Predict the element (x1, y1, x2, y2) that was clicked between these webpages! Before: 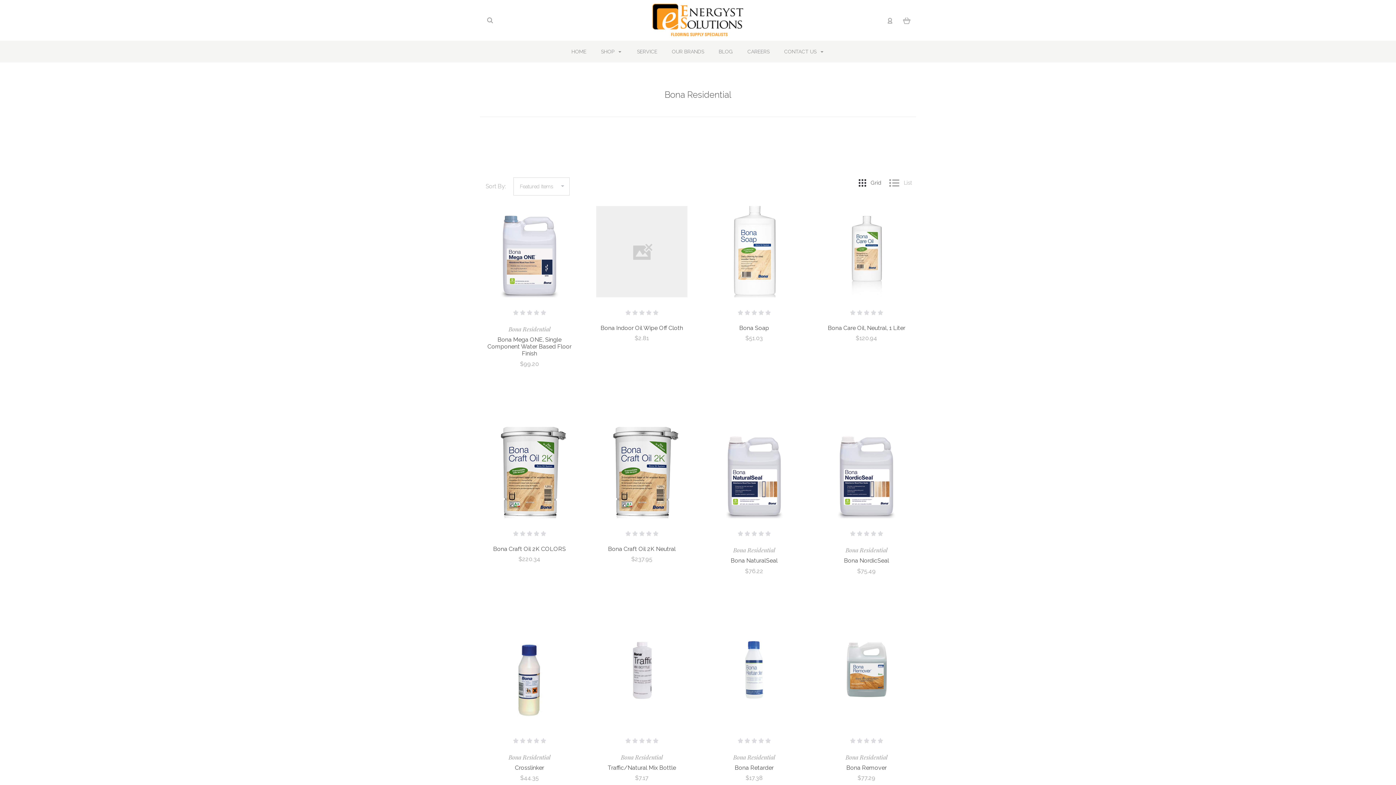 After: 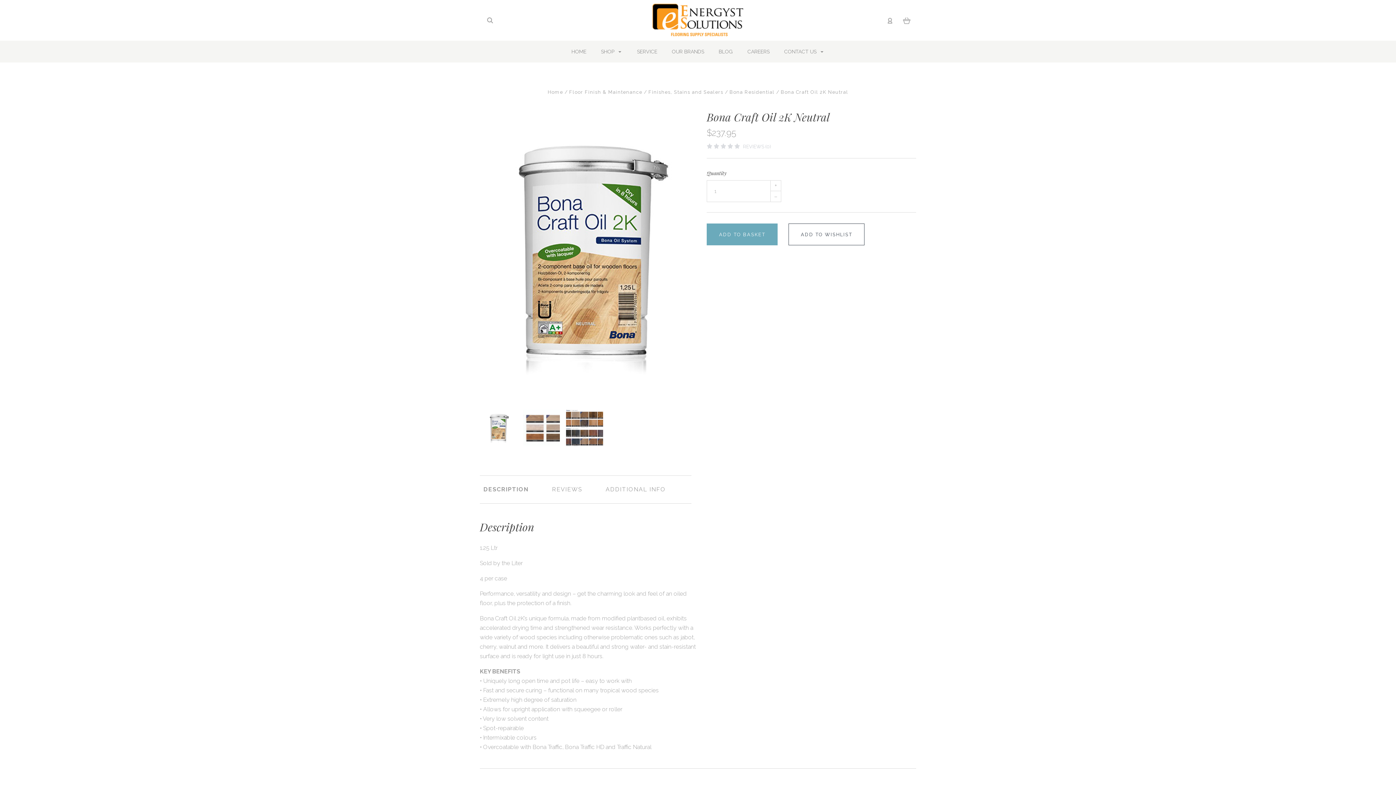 Action: bbox: (614, 479, 669, 497) label: VIEW PRODUCT